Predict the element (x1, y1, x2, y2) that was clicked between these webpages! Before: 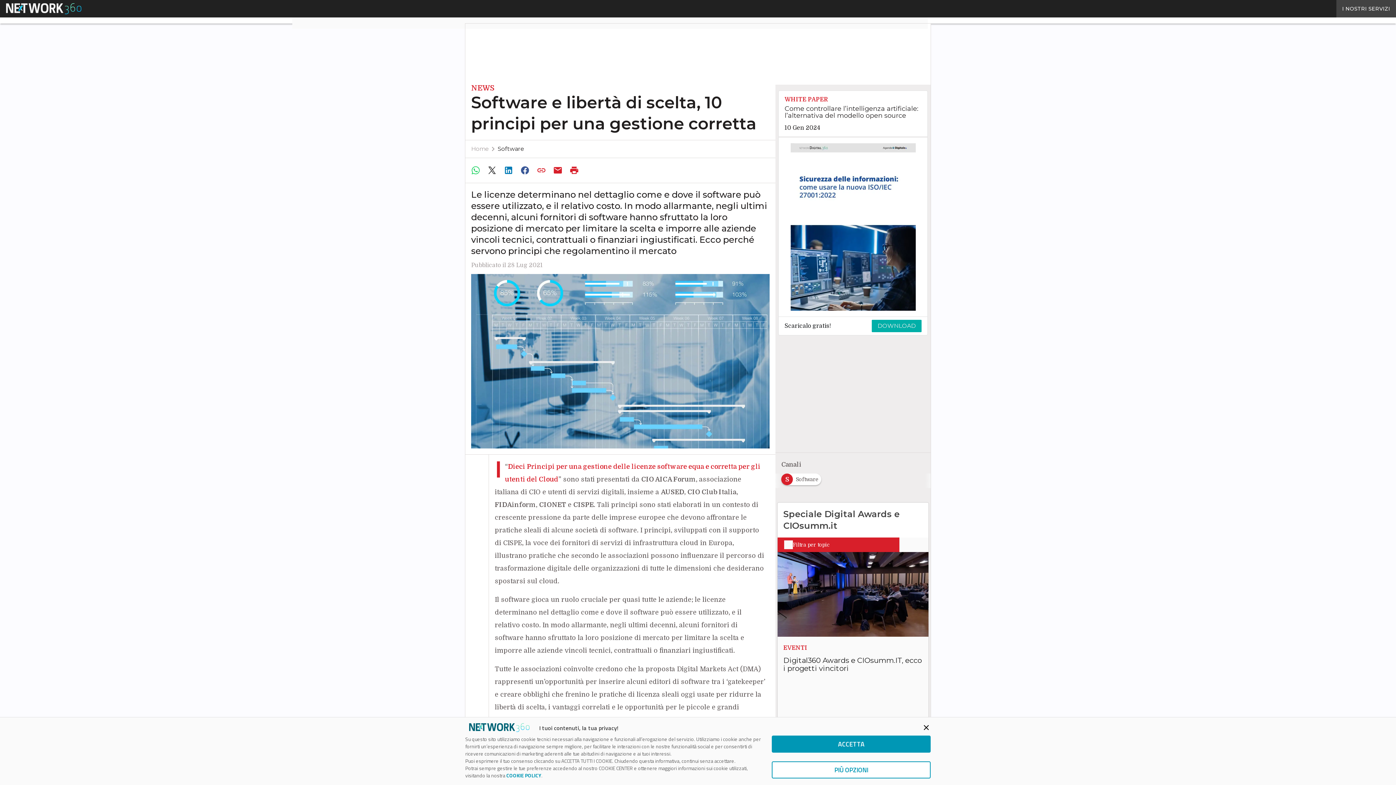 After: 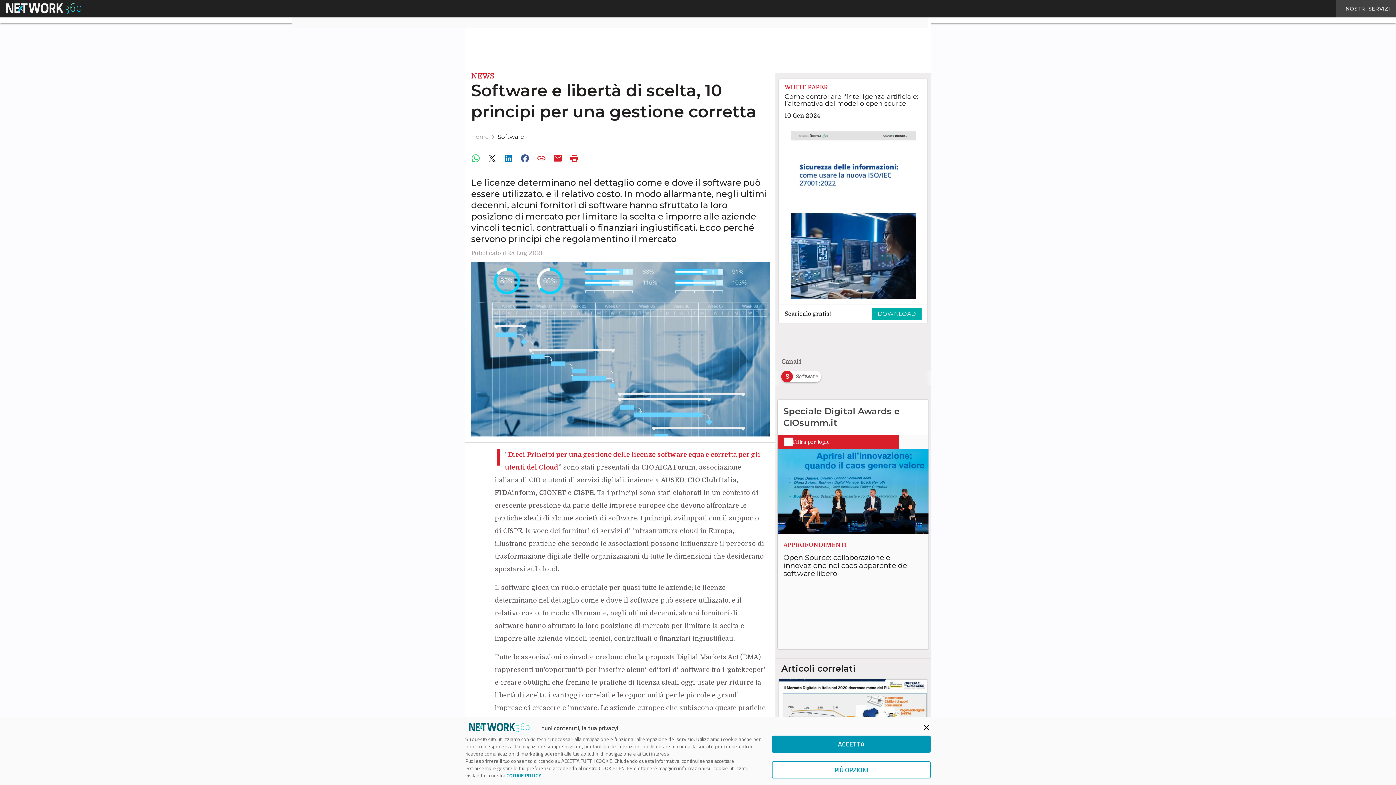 Action: bbox: (484, 163, 501, 177)